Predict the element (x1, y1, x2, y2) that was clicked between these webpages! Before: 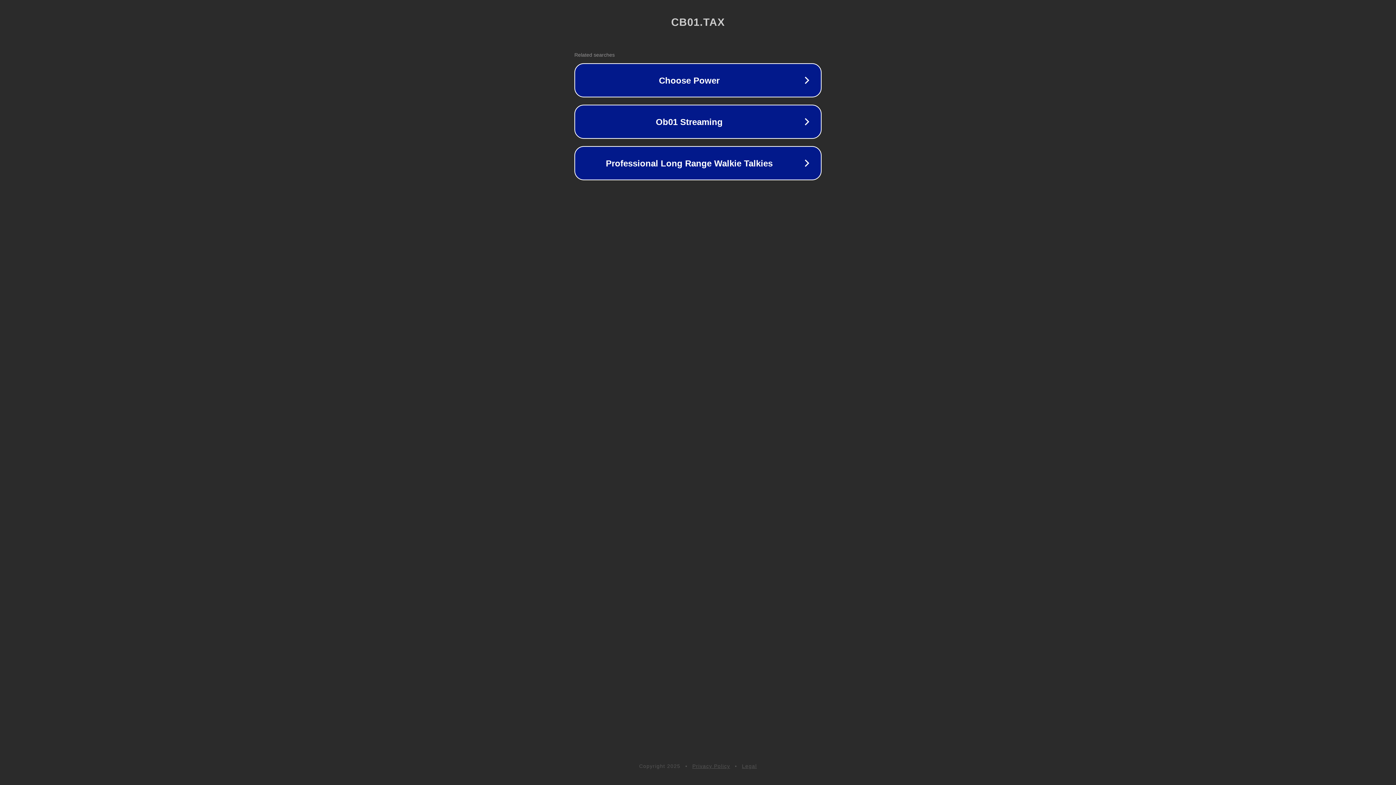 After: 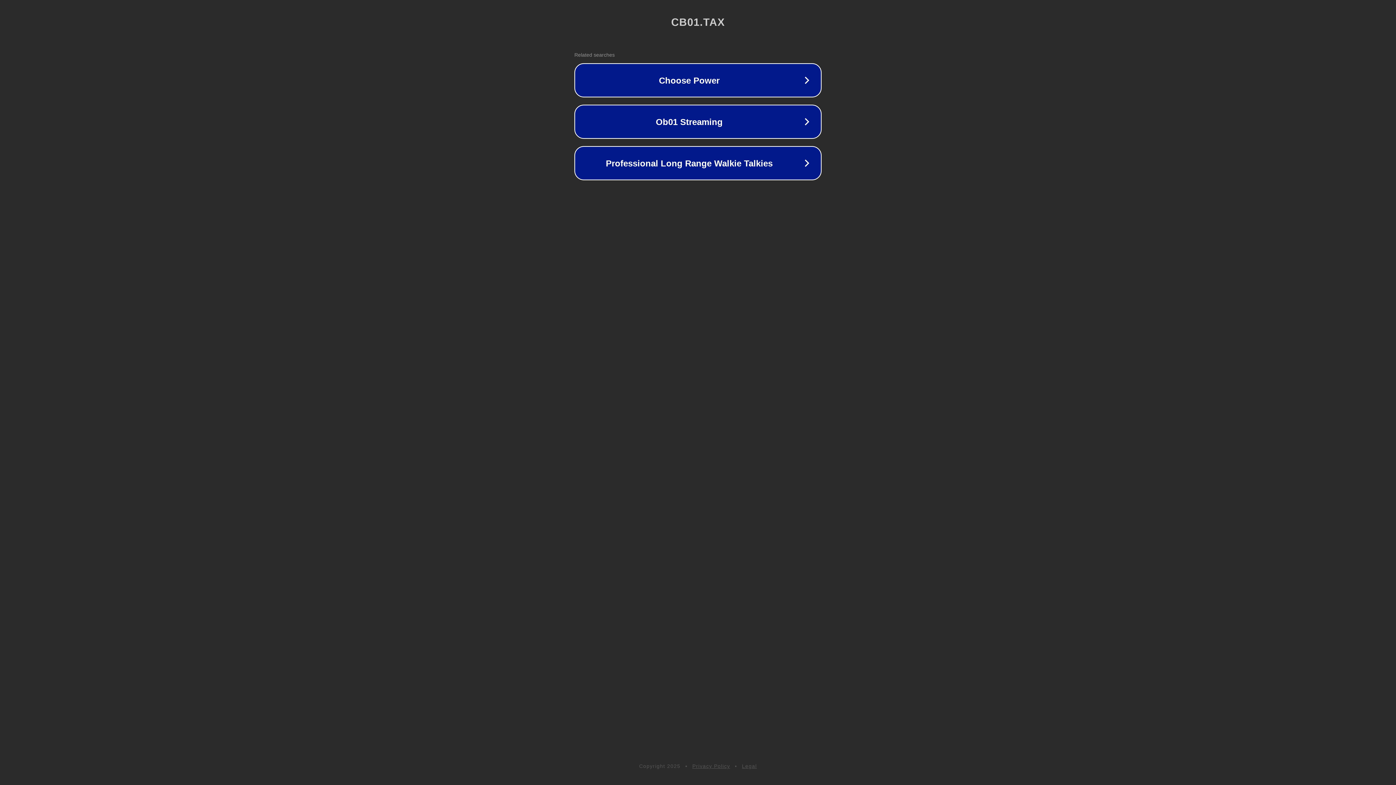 Action: bbox: (692, 763, 730, 769) label: Privacy Policy